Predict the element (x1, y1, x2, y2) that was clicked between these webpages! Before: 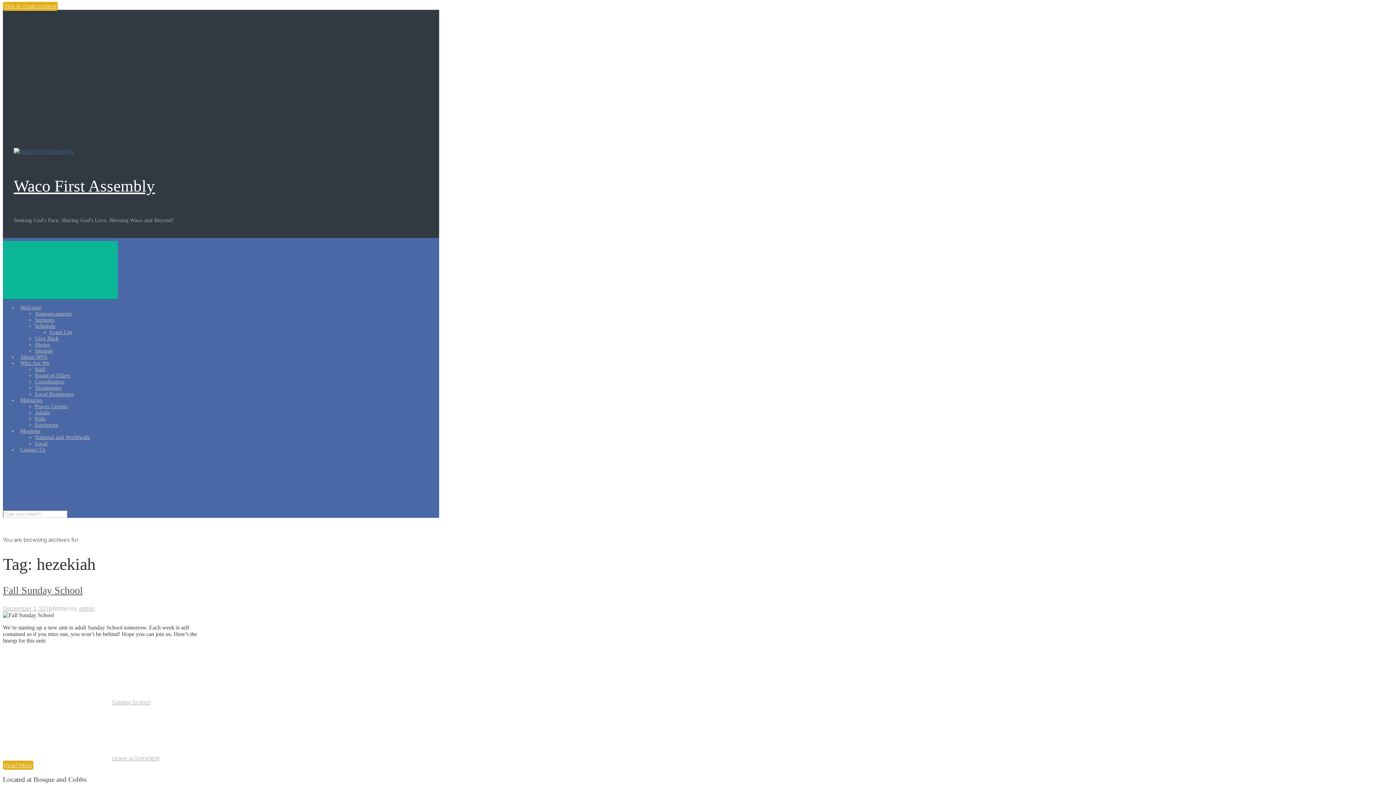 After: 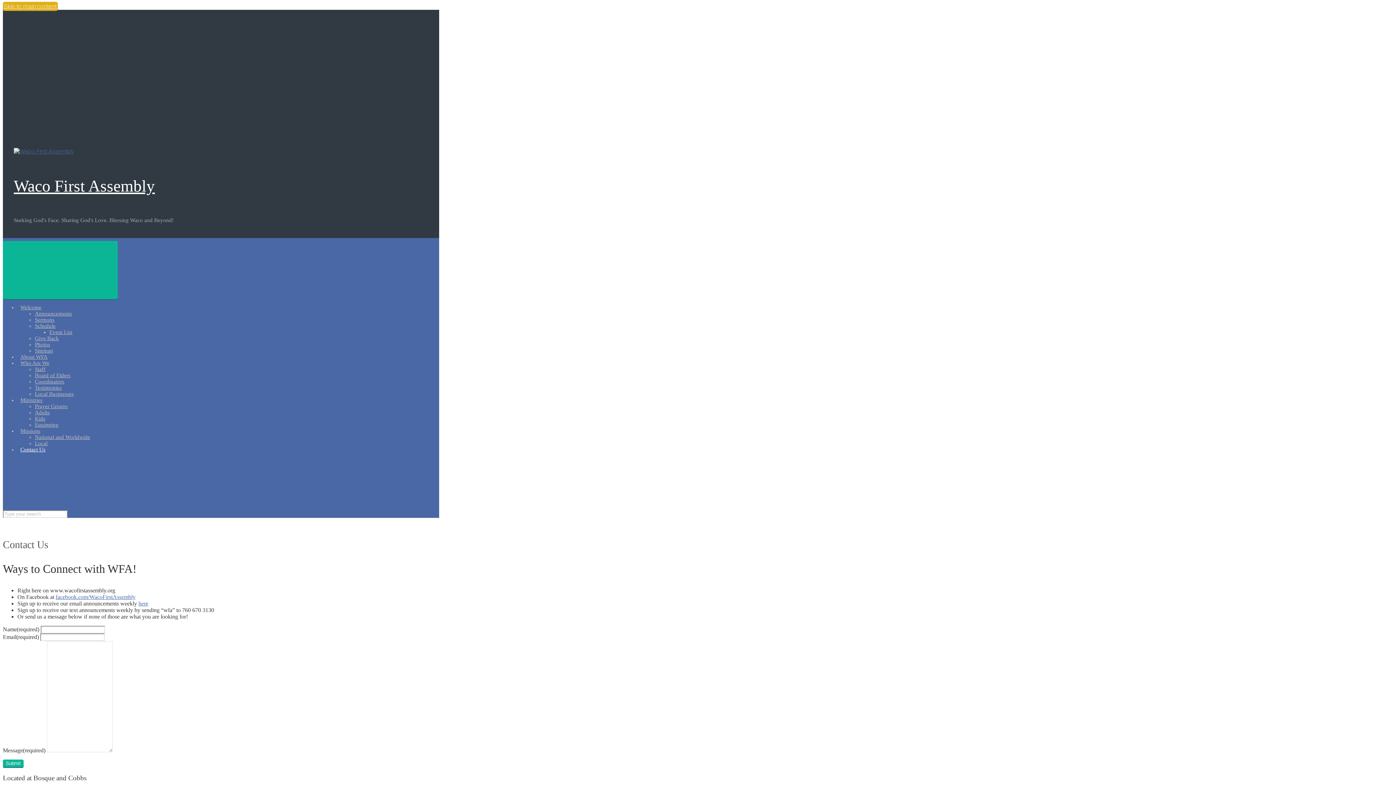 Action: bbox: (20, 446, 45, 452) label: Contact Us